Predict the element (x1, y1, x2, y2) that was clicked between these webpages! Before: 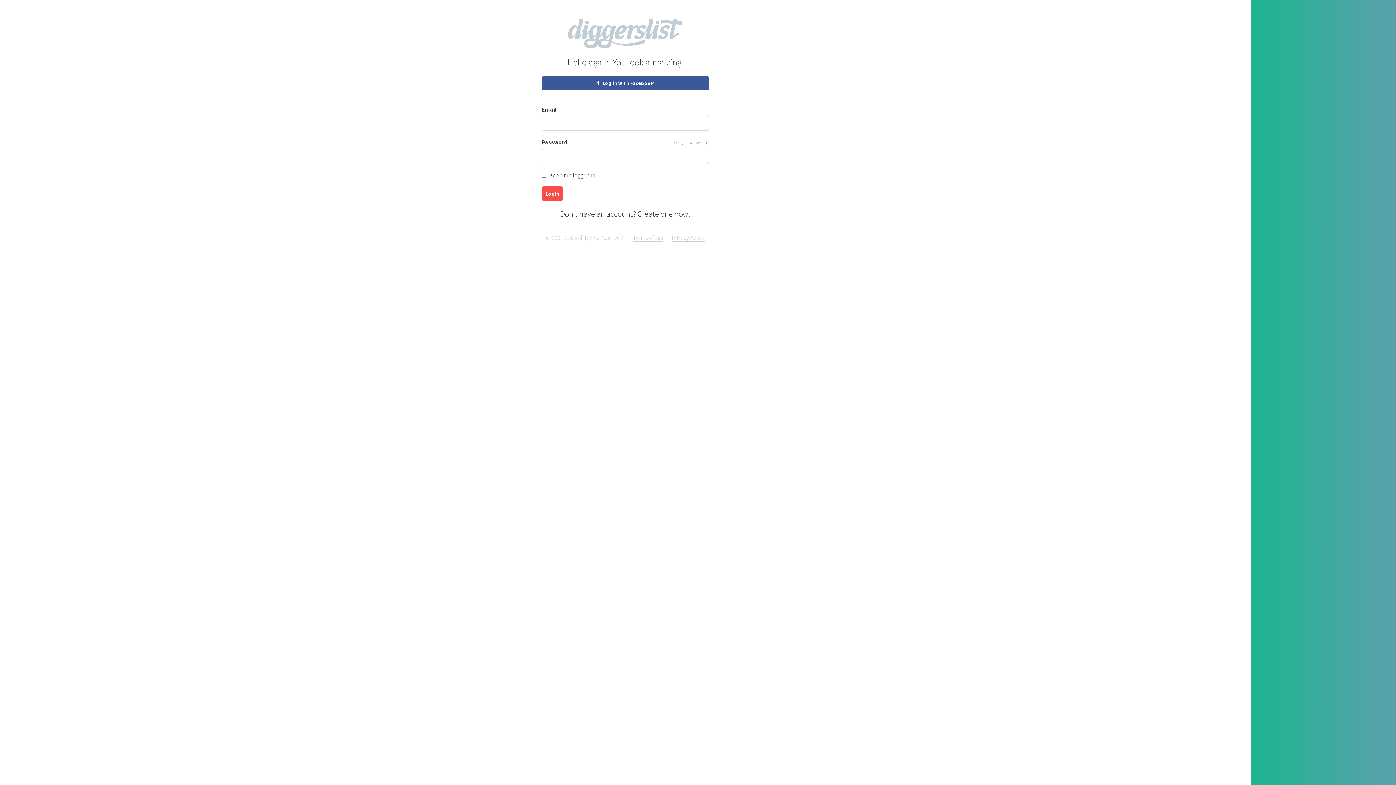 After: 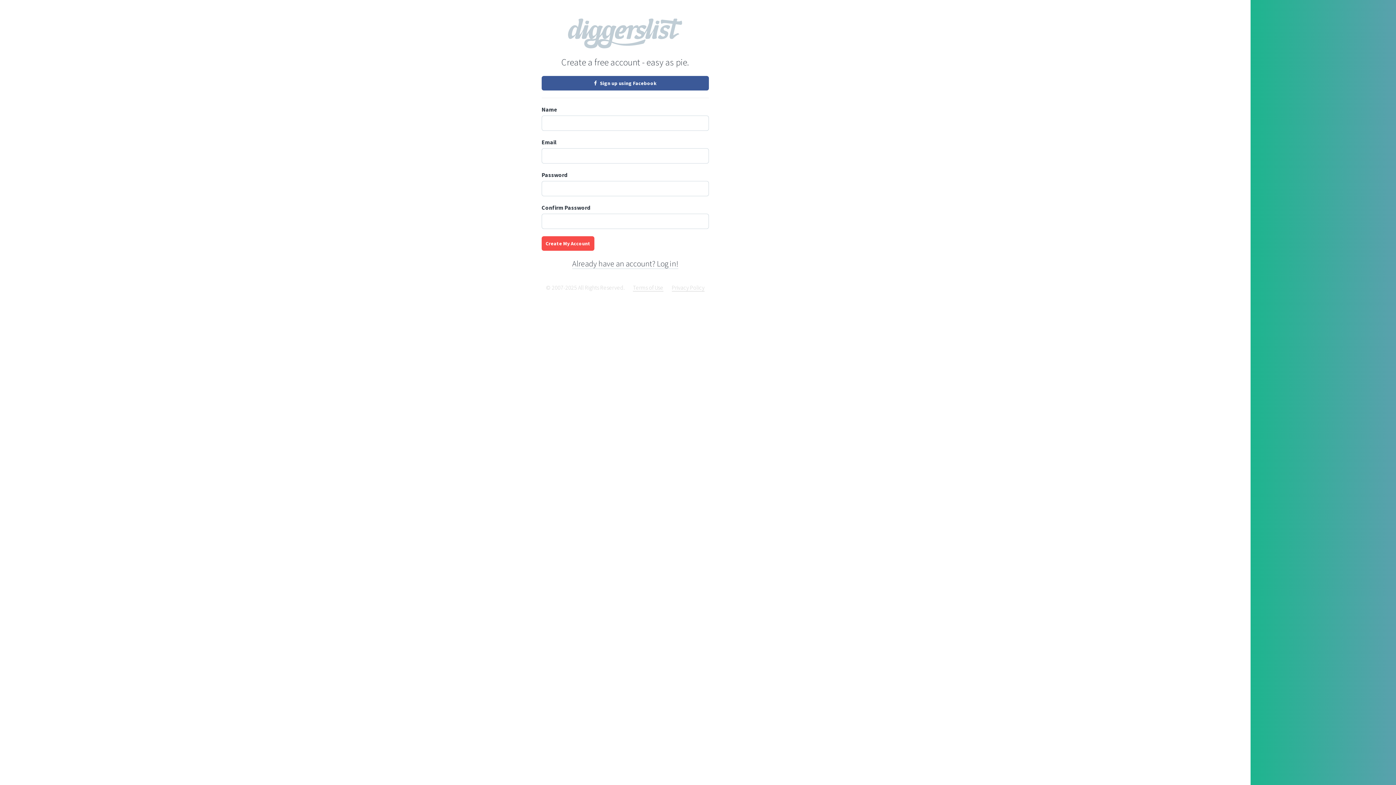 Action: bbox: (560, 208, 690, 219) label: Don't have an account? Create one now!